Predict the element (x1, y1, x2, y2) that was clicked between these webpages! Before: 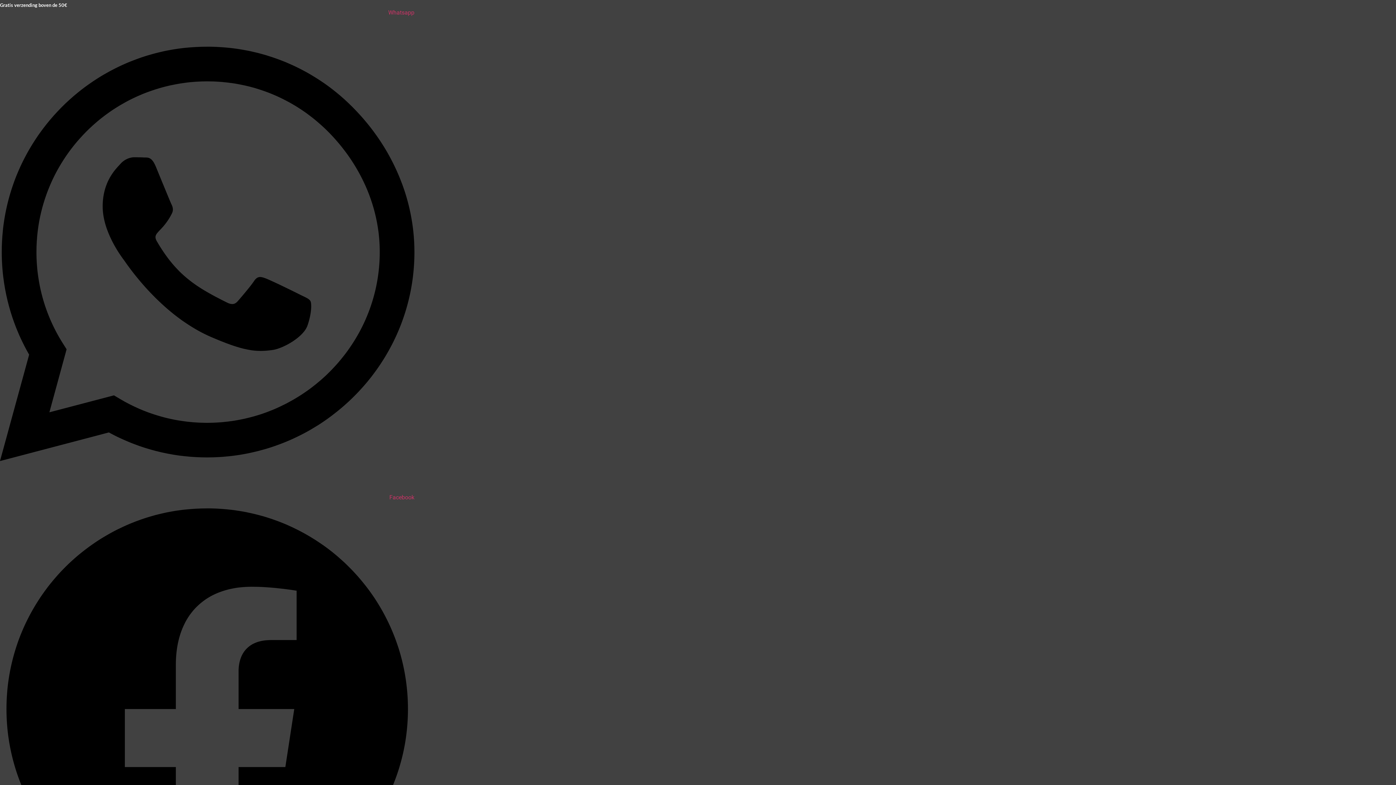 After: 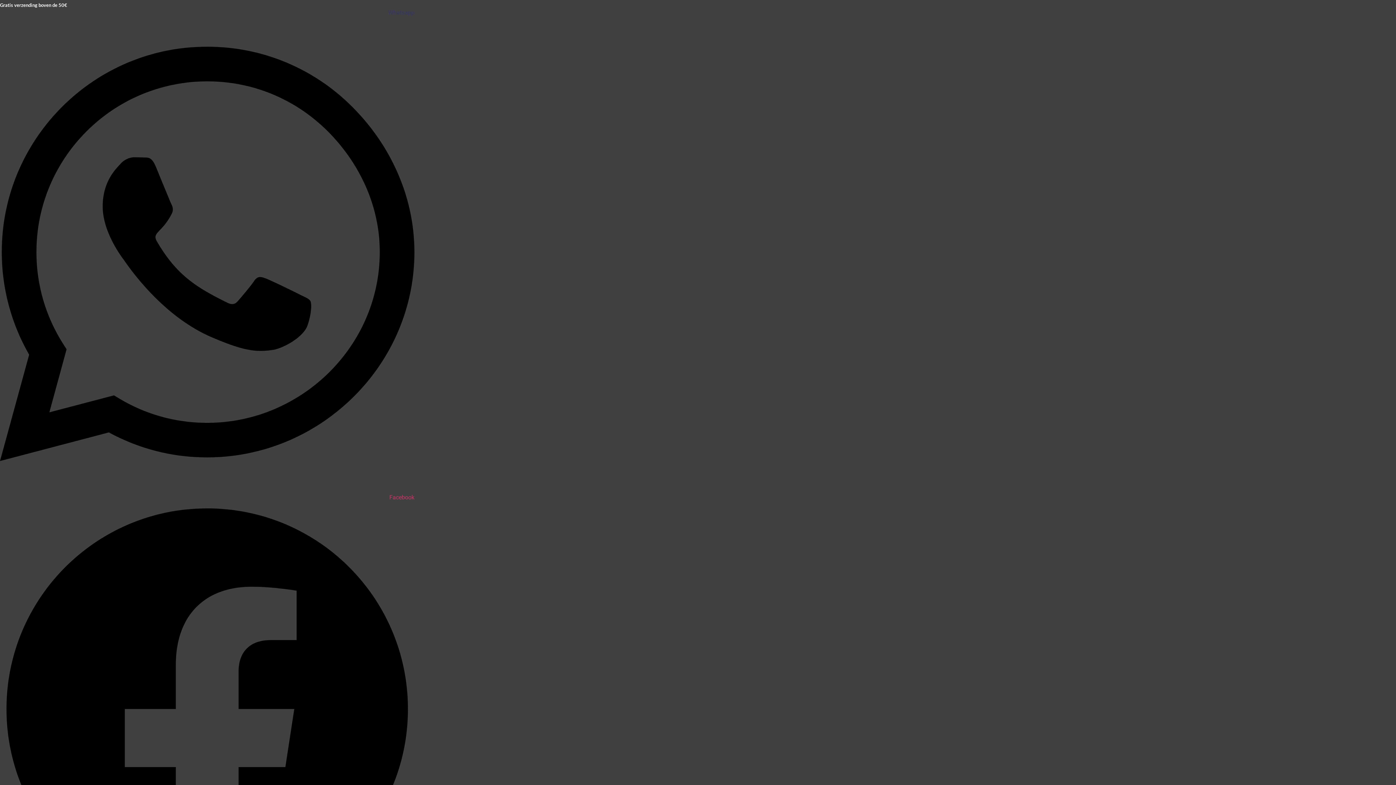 Action: label: Whatsapp   bbox: (0, 9, 414, 492)